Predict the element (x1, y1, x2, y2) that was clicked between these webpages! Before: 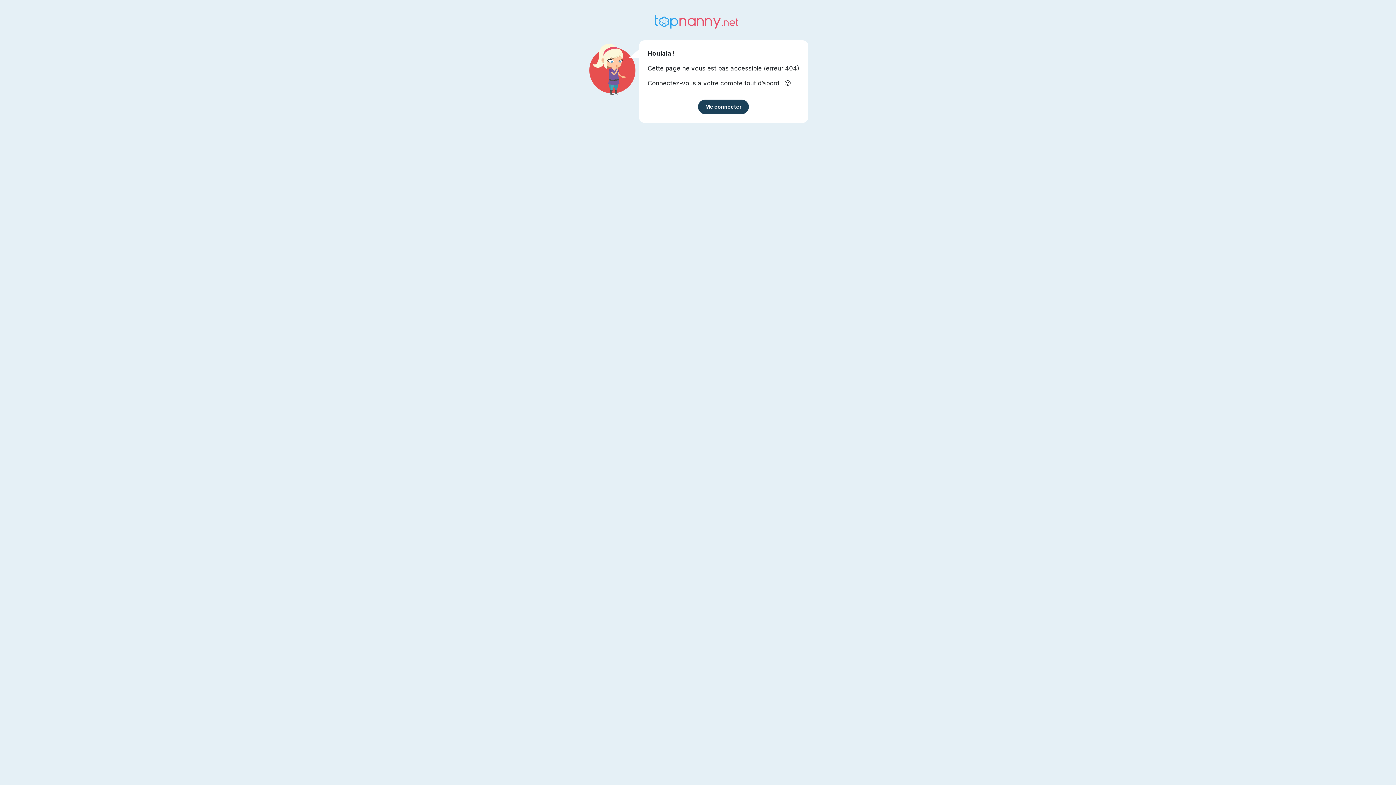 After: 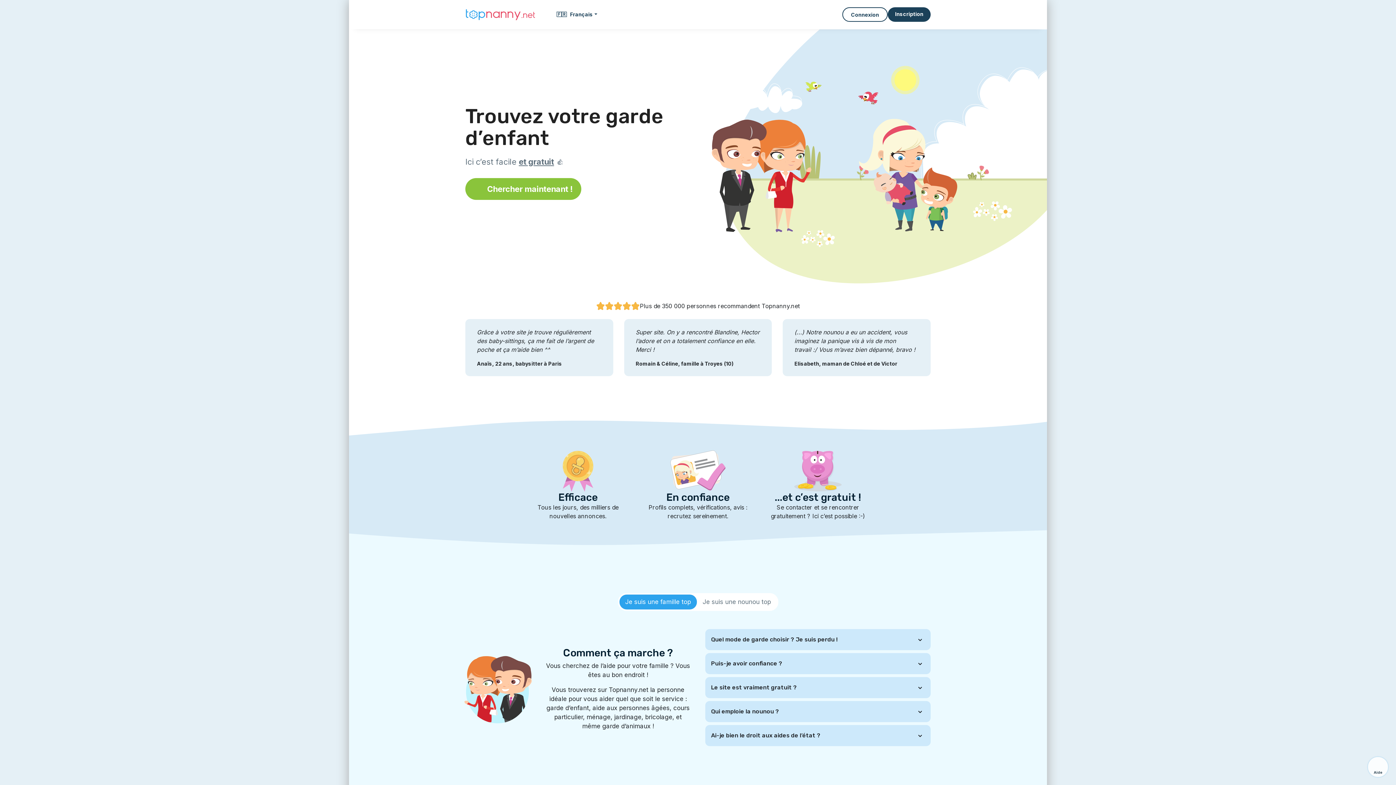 Action: bbox: (654, 16, 741, 25)